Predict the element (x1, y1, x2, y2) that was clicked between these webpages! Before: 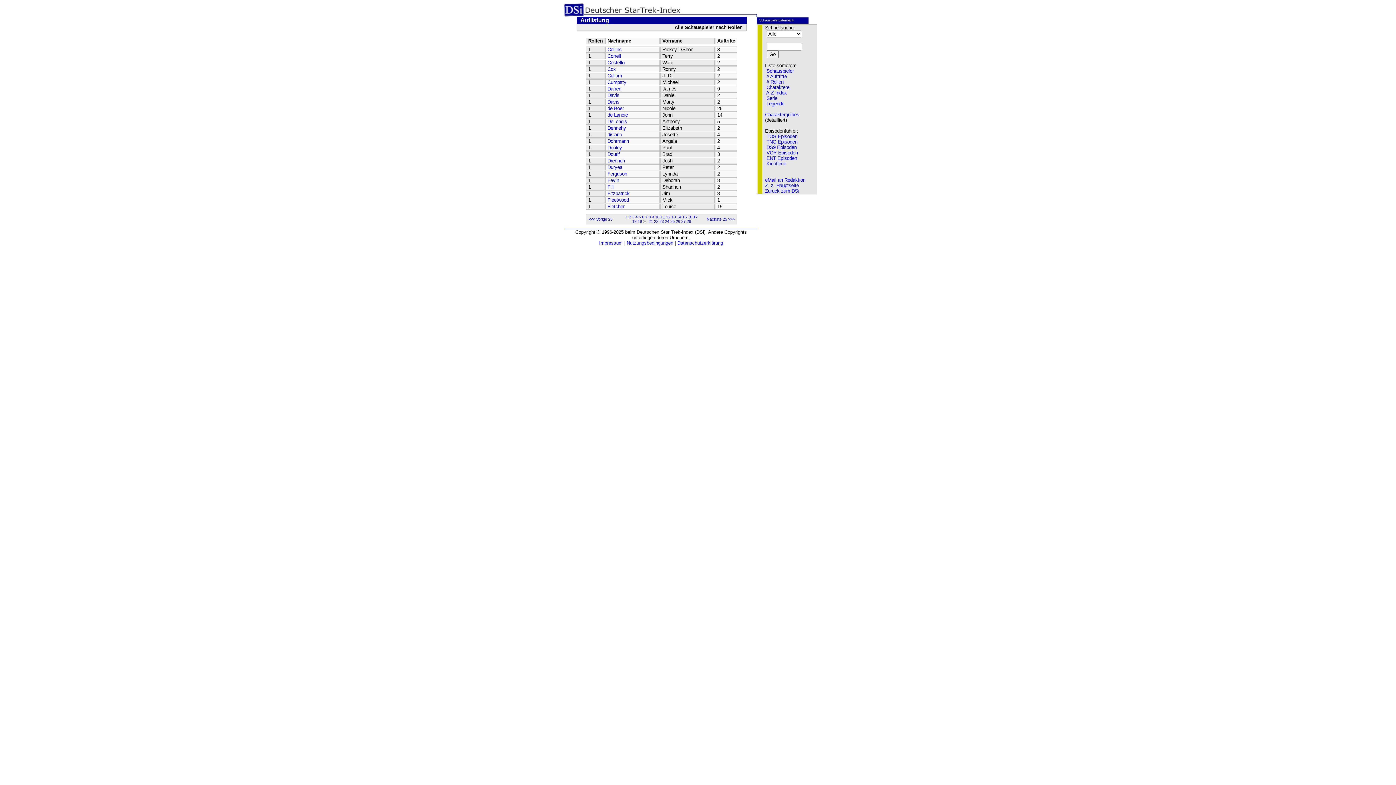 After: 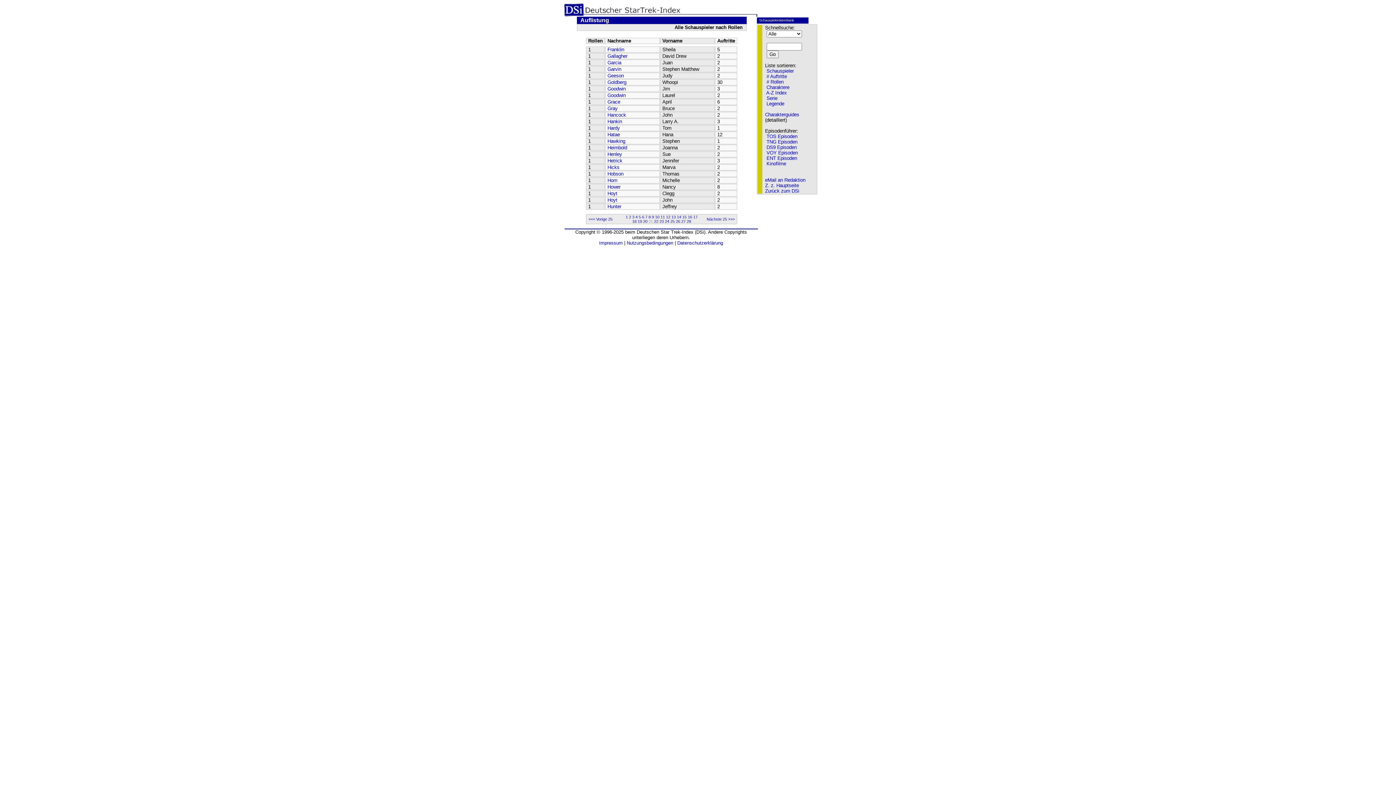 Action: label: Nächste 25 >>> bbox: (706, 217, 734, 221)